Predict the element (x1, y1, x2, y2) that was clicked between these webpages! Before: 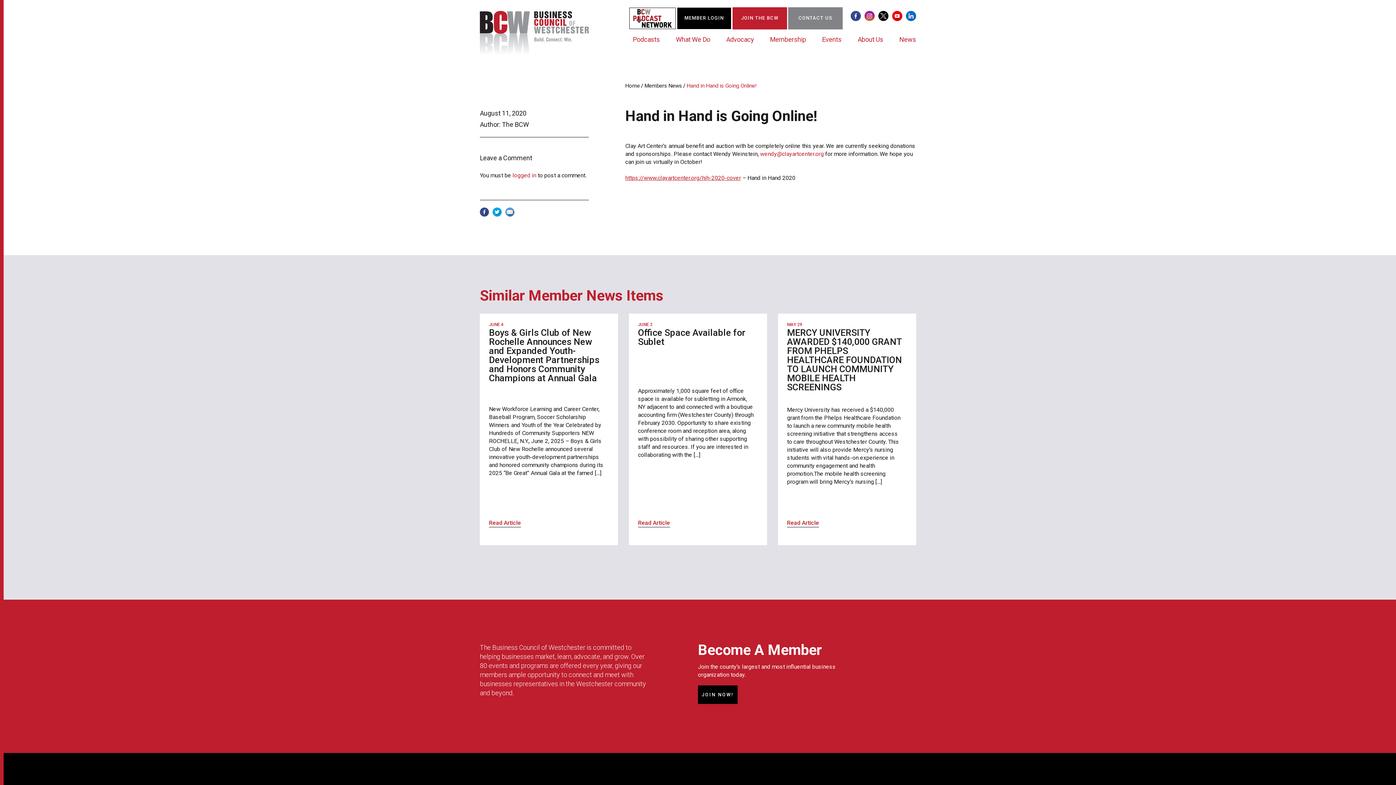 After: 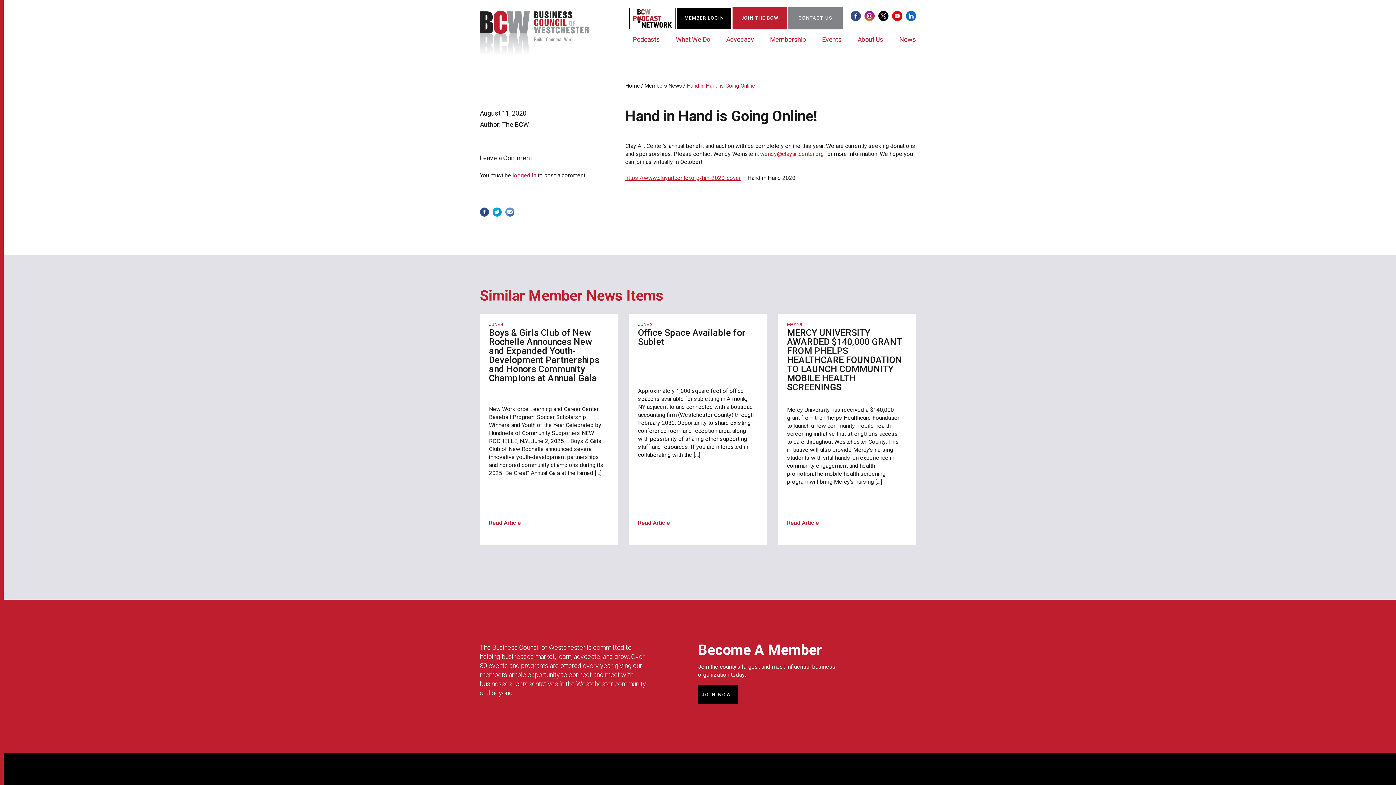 Action: bbox: (505, 207, 514, 217)